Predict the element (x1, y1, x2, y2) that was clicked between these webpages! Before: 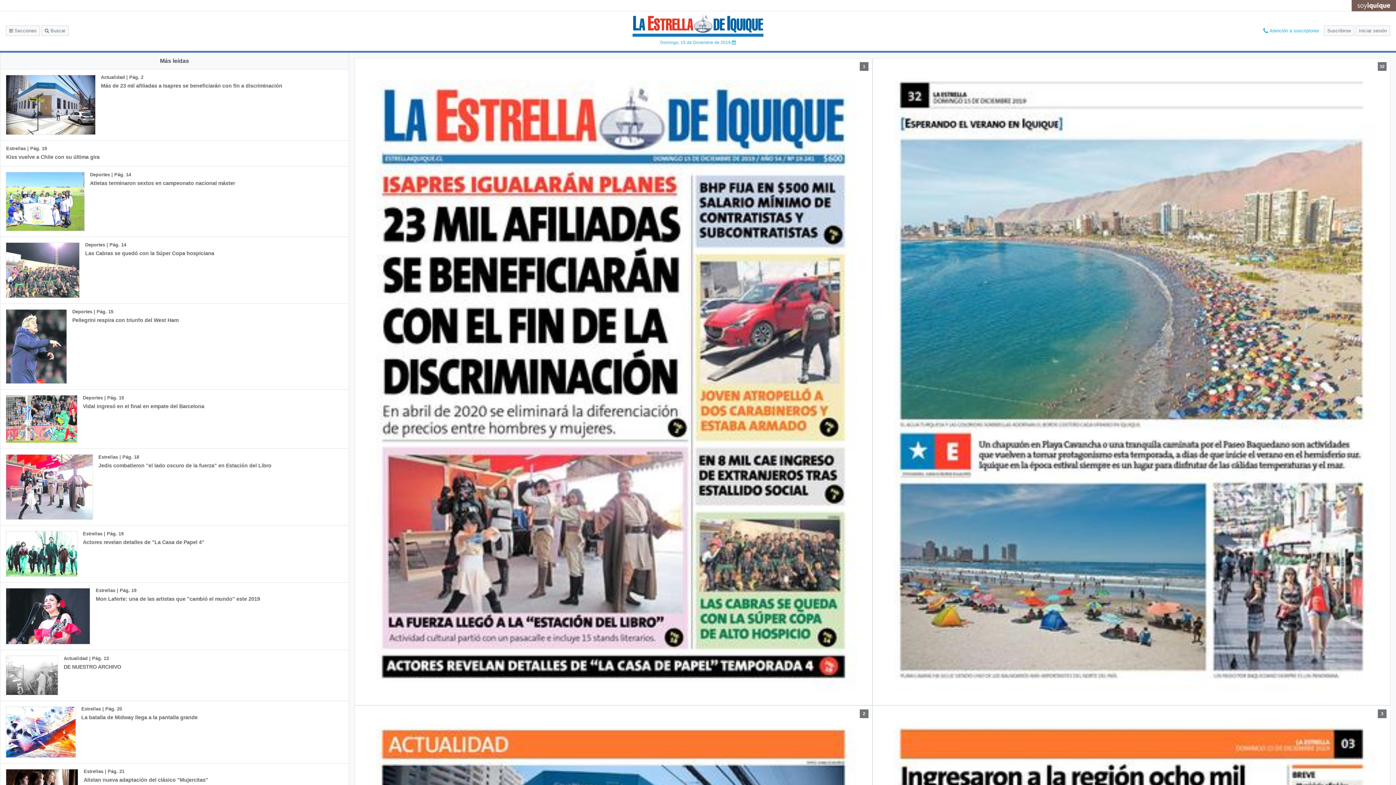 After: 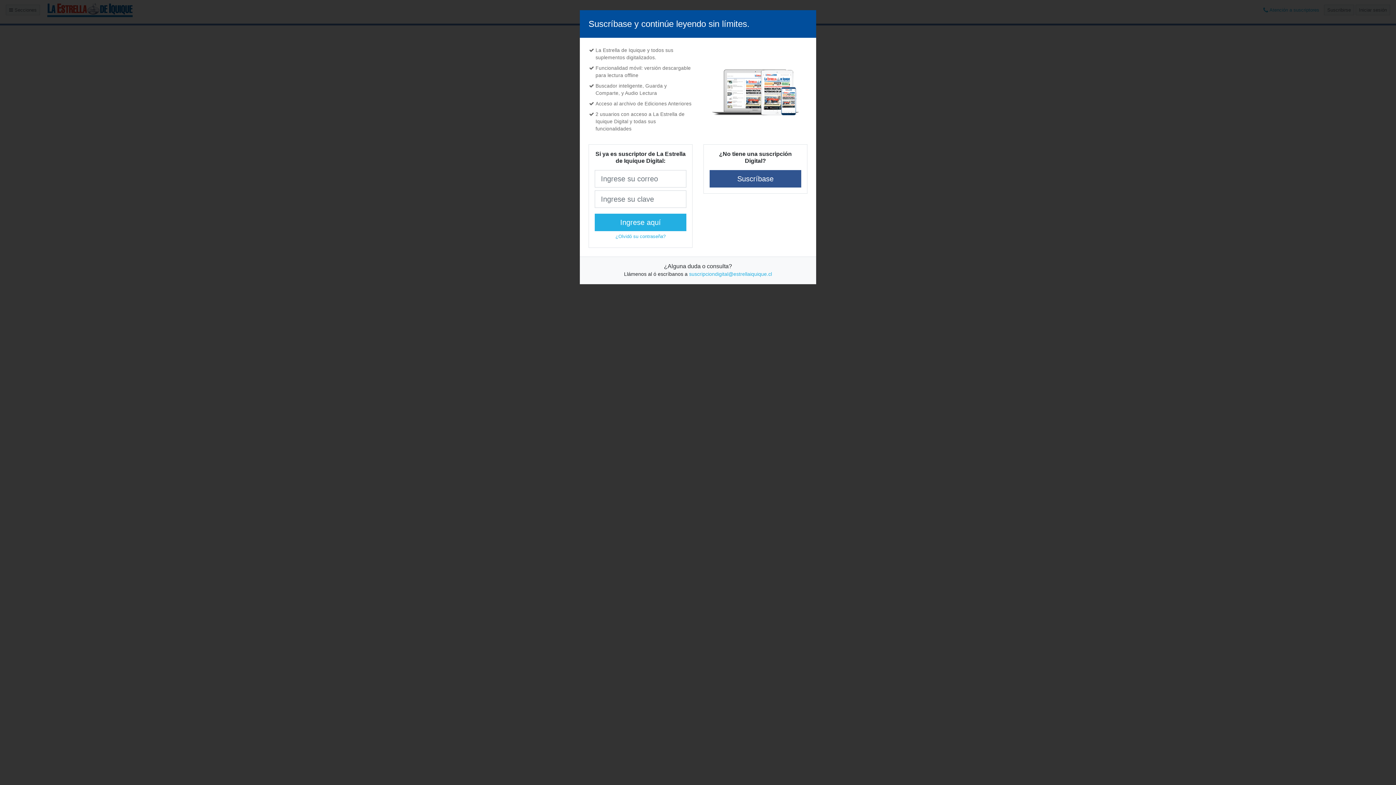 Action: bbox: (0, 140, 105, 166) label: Estrellas | Pág. 19
Kiss vuelve a Chile con su última gira